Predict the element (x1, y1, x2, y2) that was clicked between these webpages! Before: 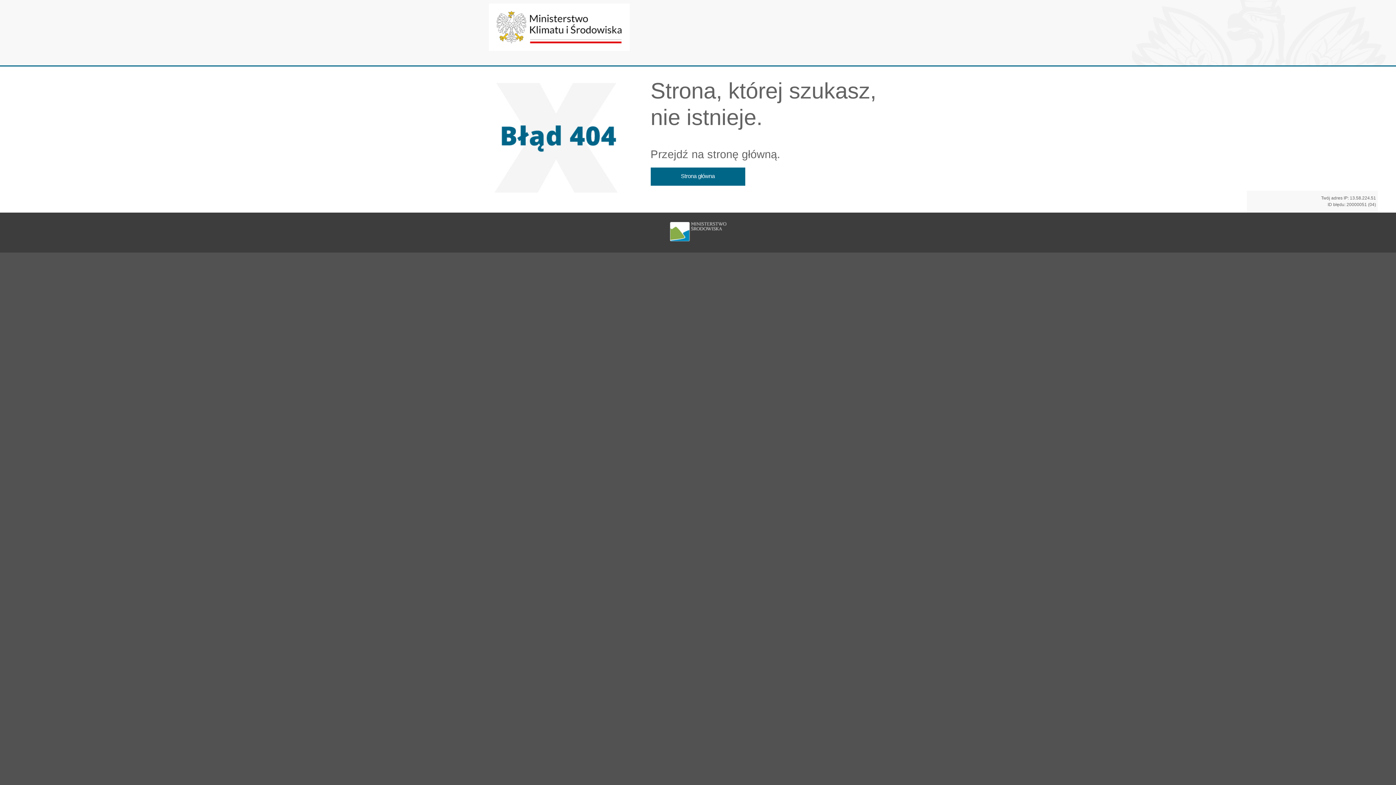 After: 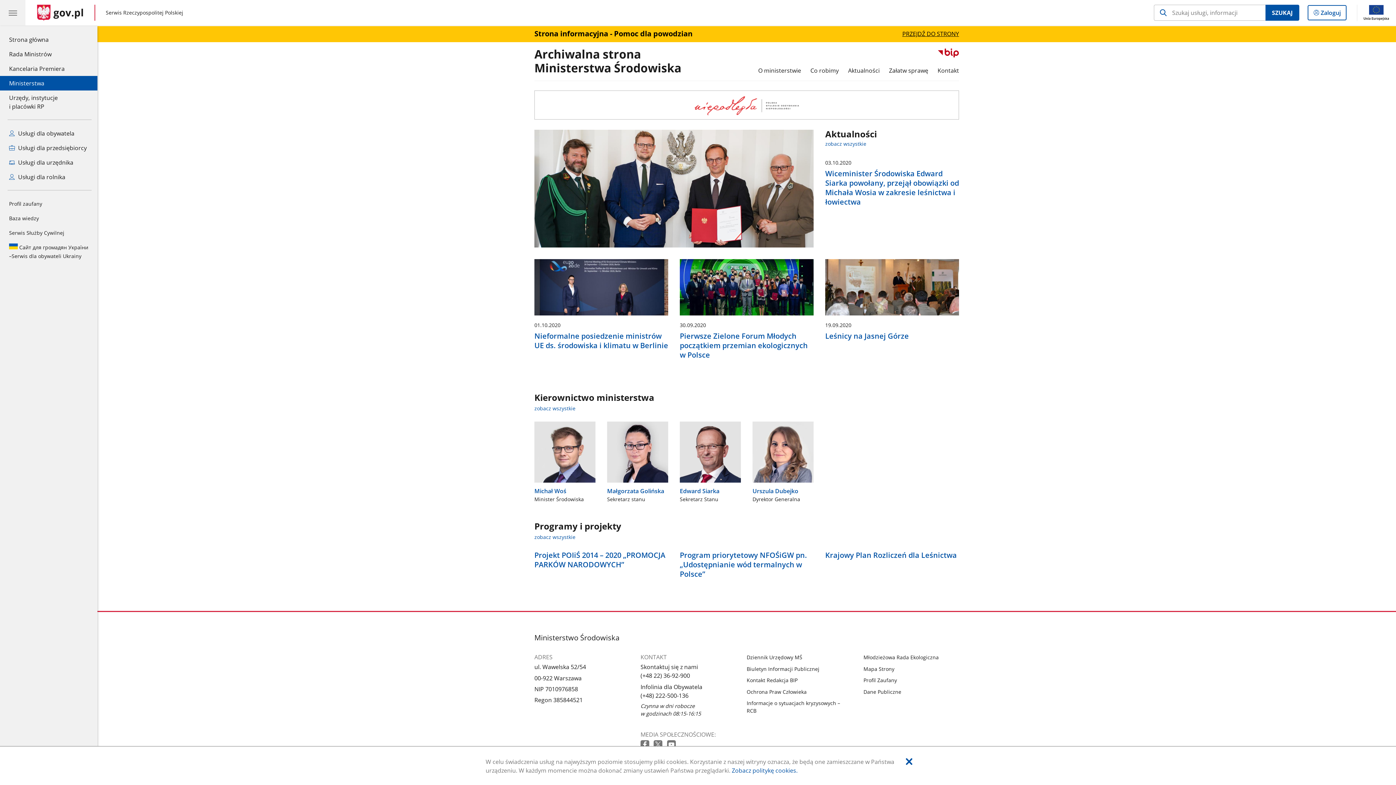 Action: bbox: (650, 167, 745, 185) label: Strona główna